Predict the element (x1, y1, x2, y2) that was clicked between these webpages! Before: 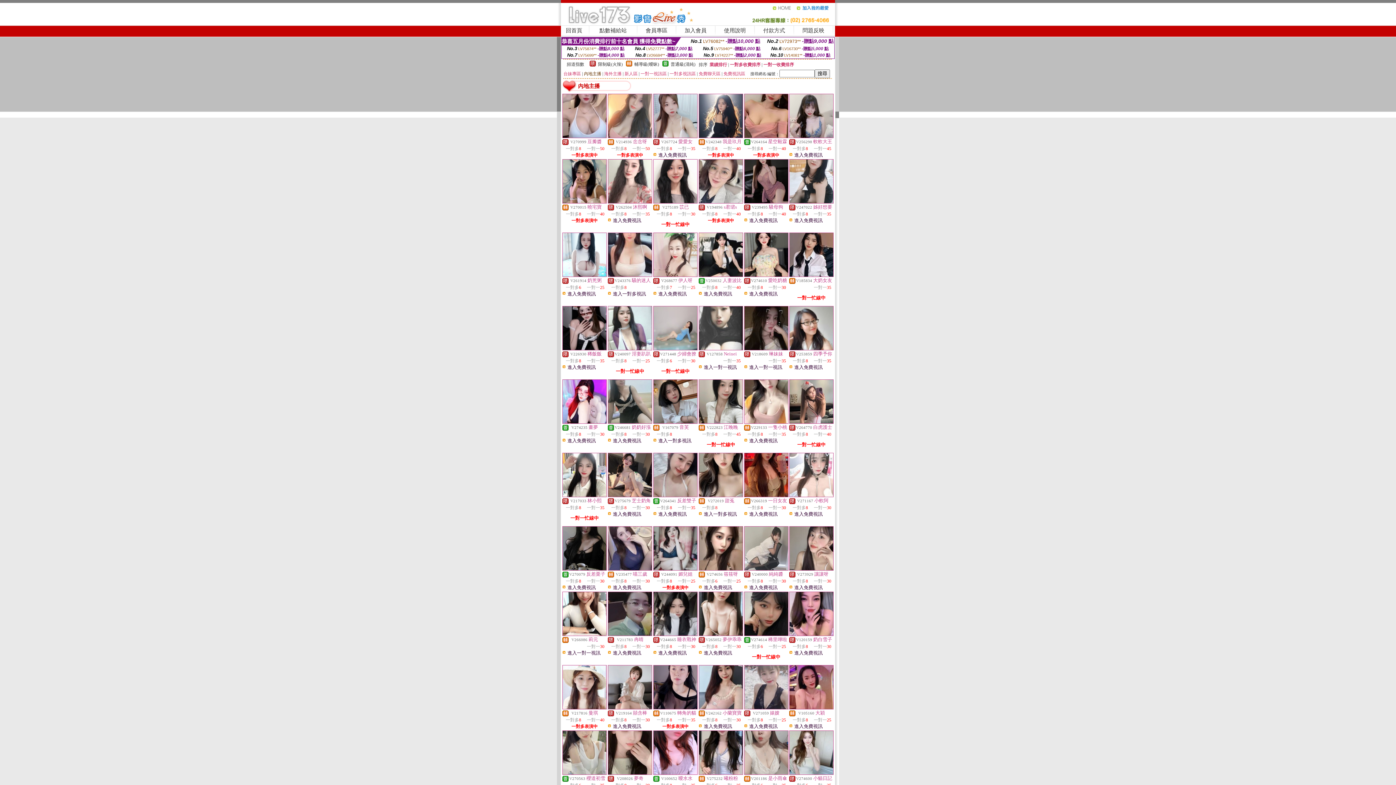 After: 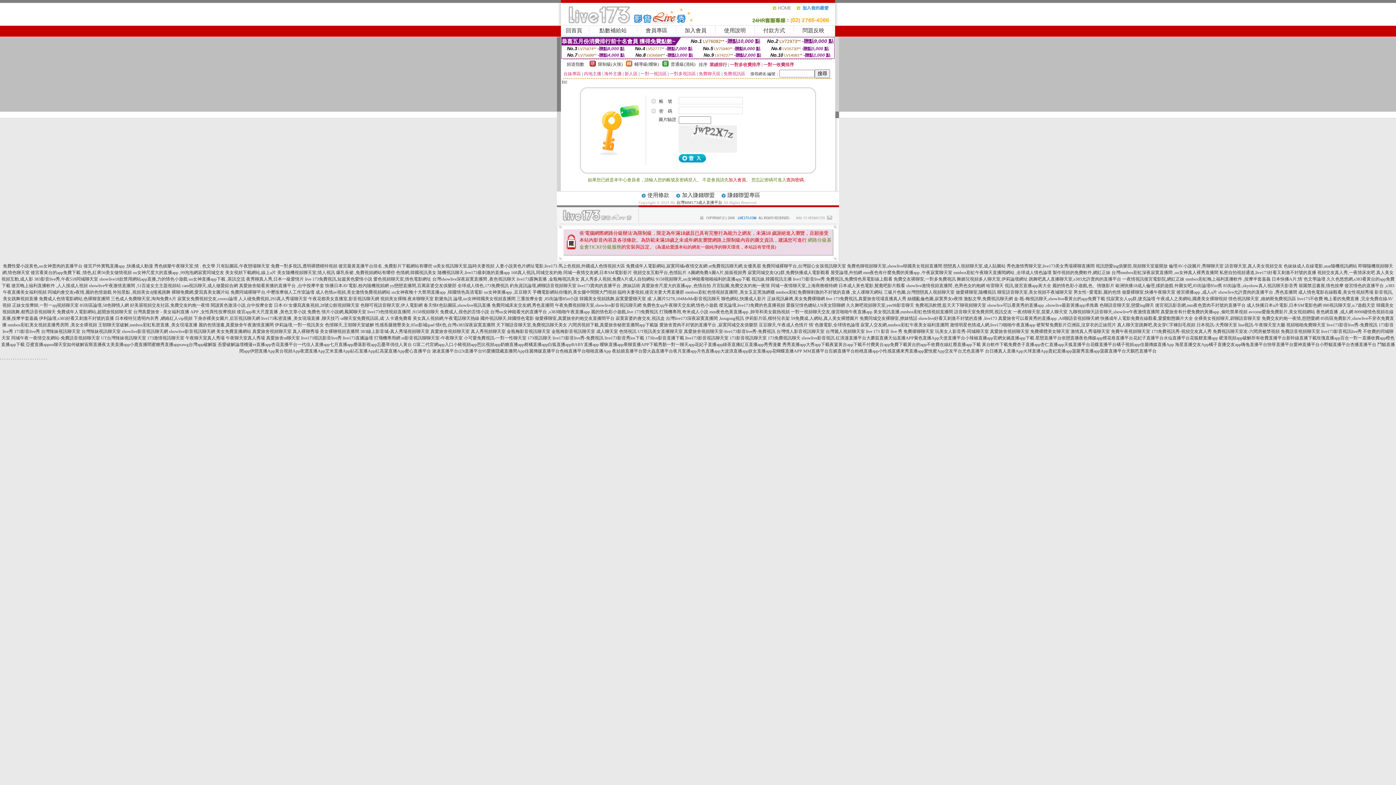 Action: label: 付款方式 bbox: (763, 27, 785, 33)